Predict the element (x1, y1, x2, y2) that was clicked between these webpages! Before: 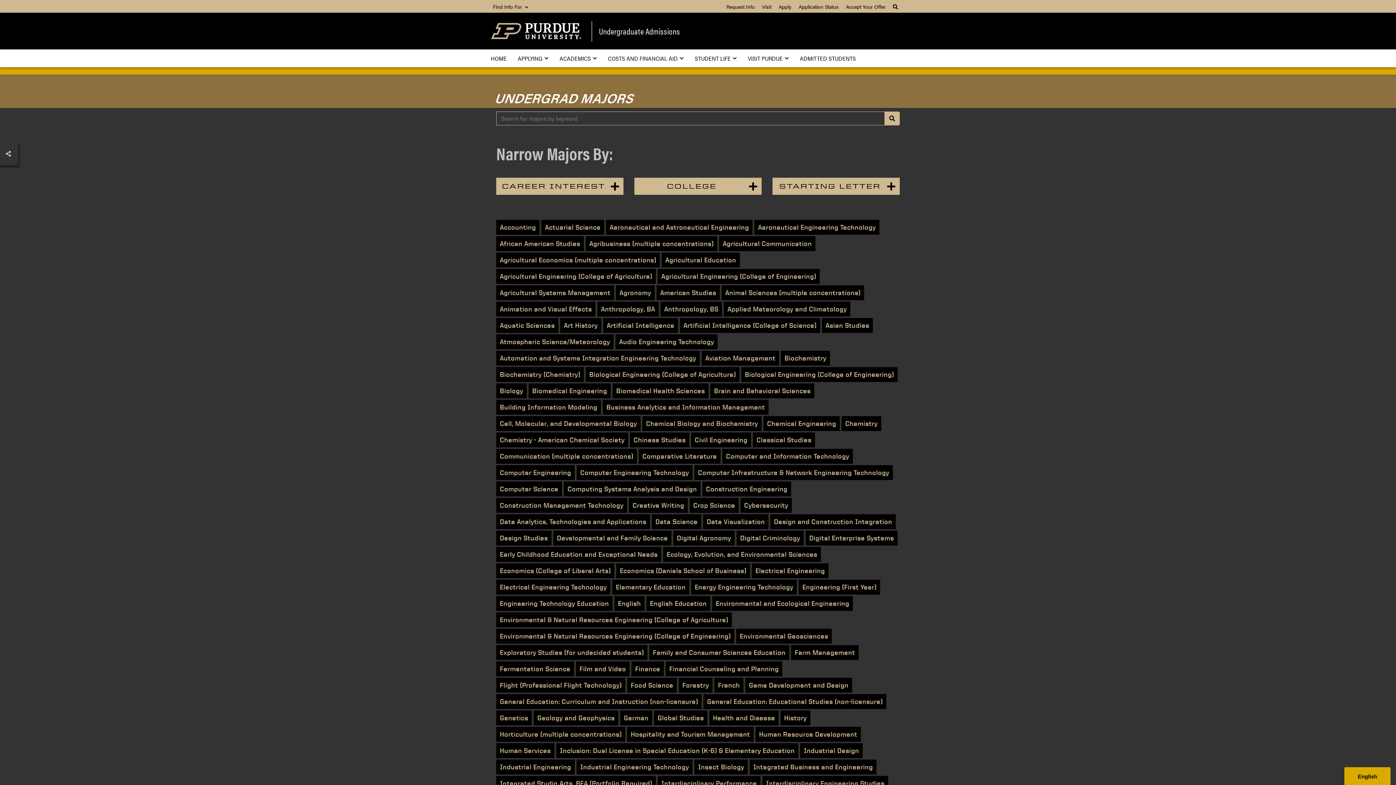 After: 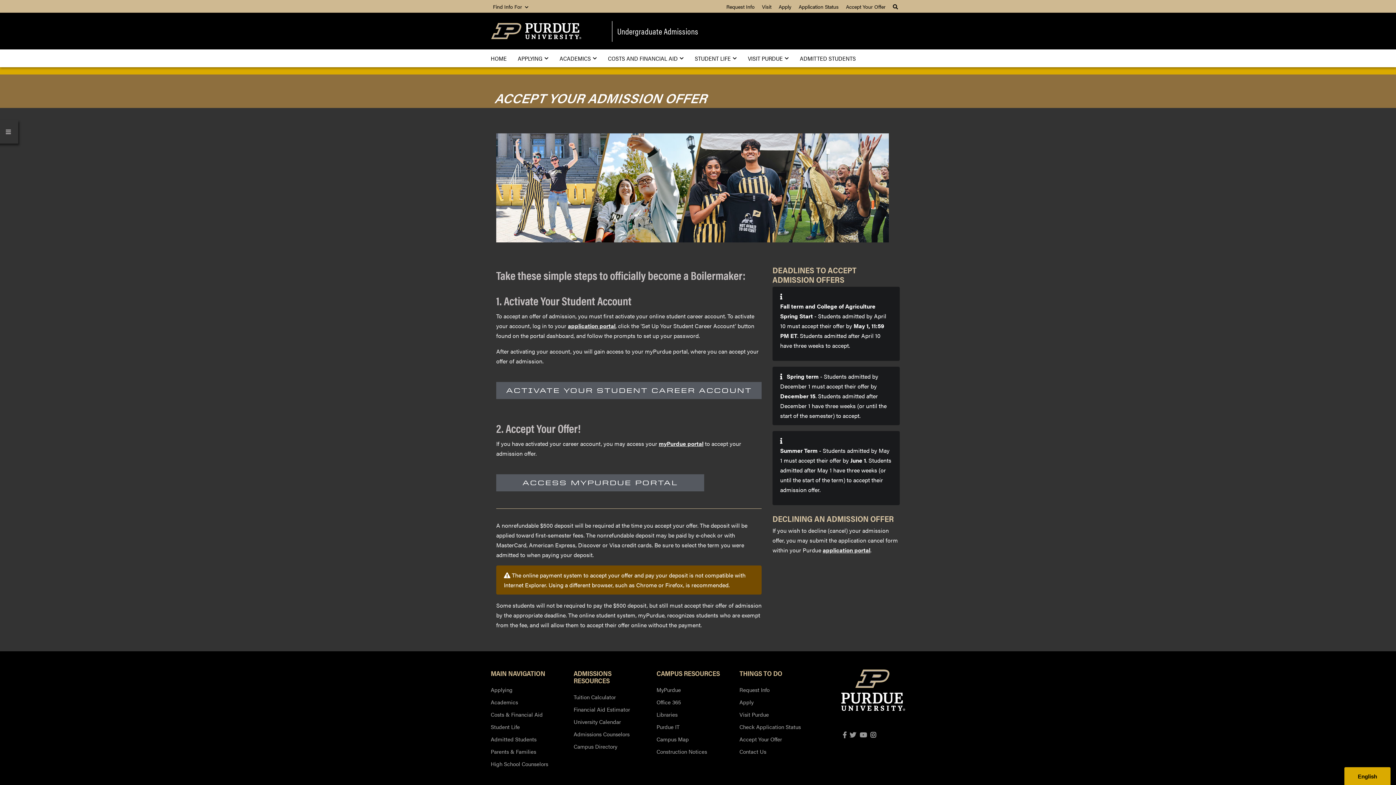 Action: bbox: (846, 2, 885, 10) label: Accept Your Offer